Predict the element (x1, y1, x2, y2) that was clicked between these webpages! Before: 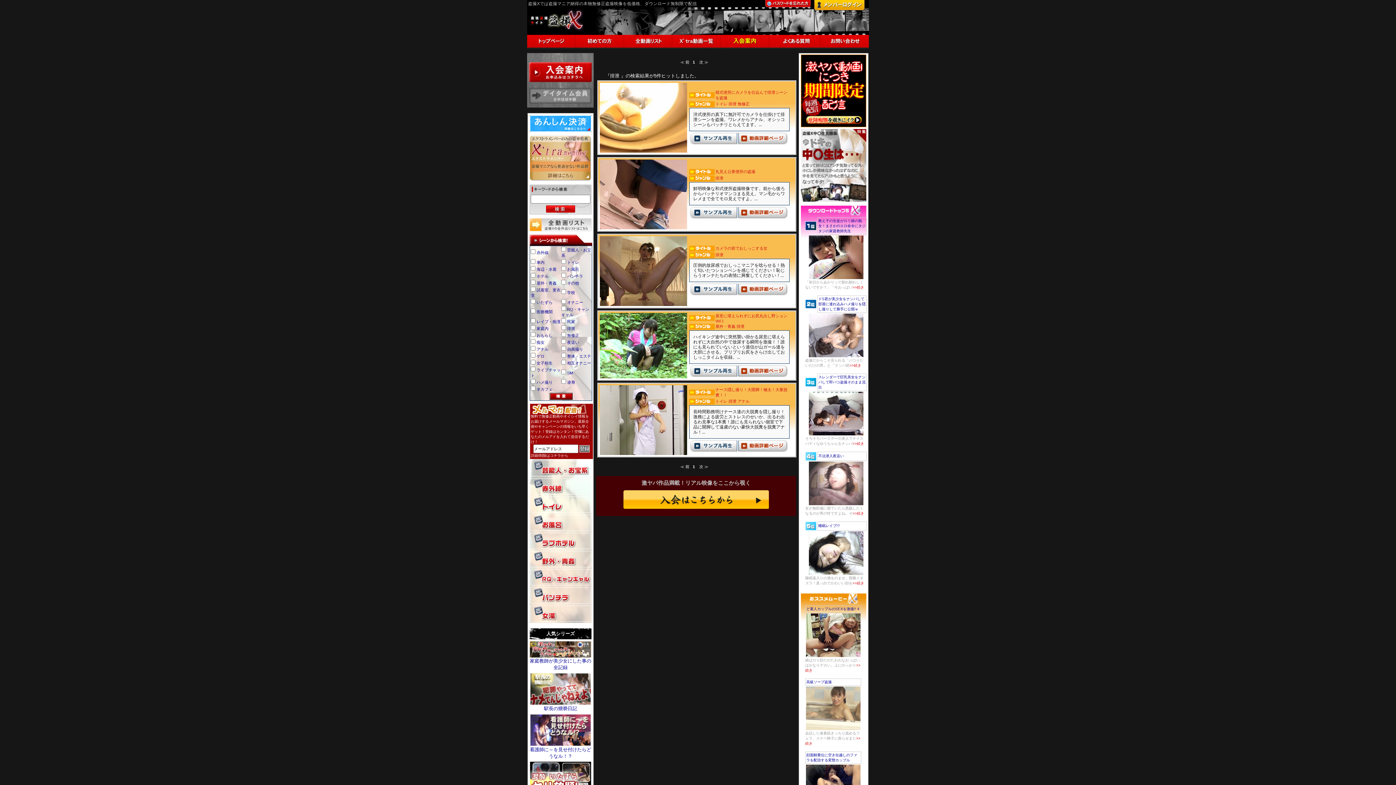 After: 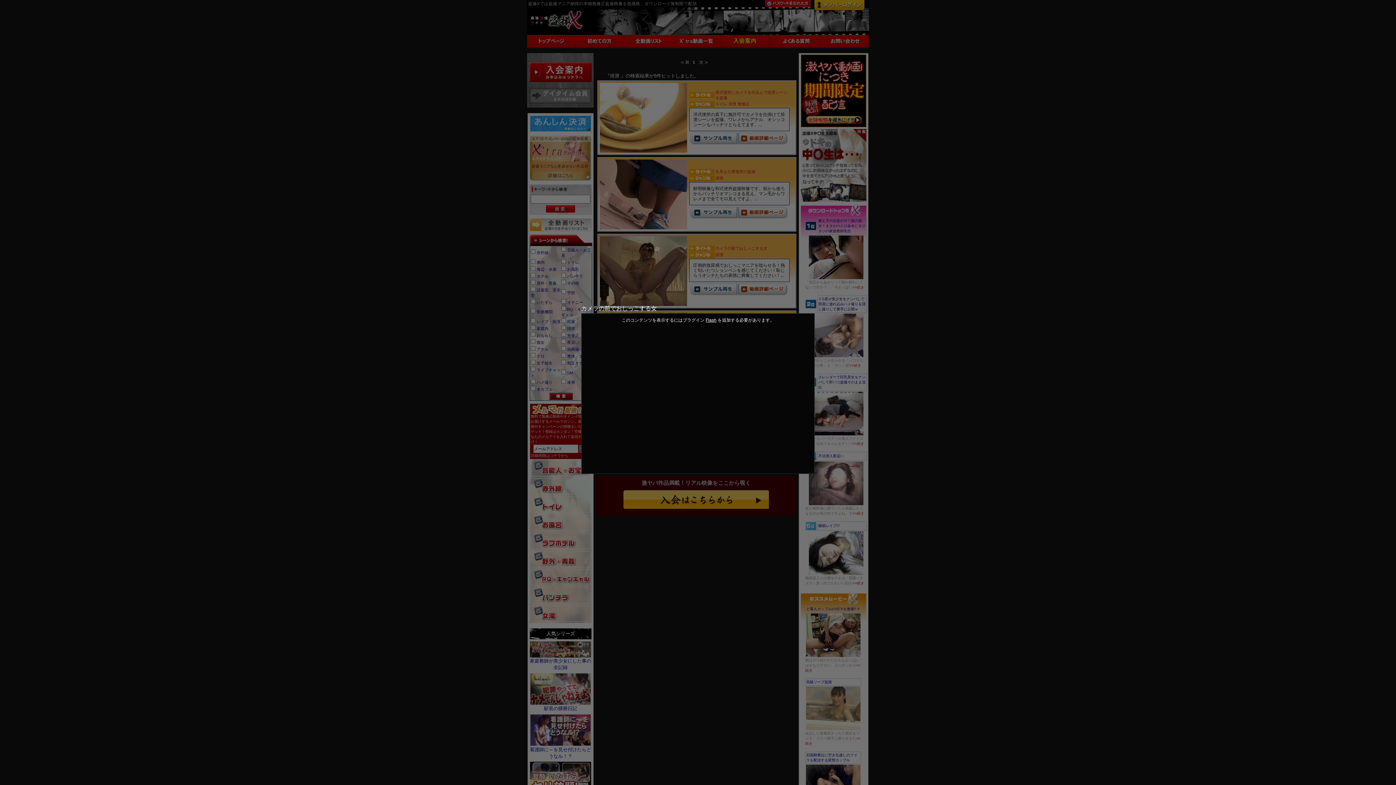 Action: bbox: (689, 292, 737, 296)